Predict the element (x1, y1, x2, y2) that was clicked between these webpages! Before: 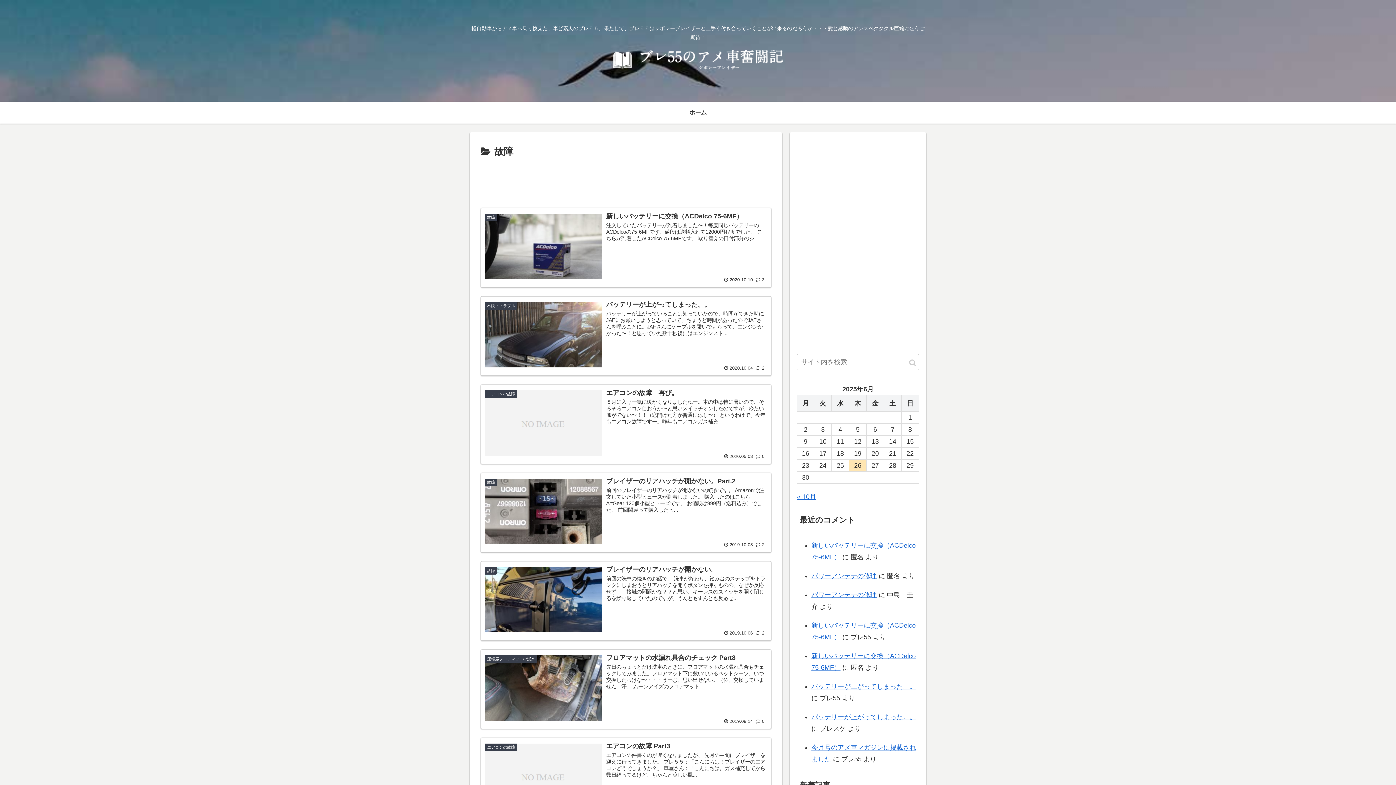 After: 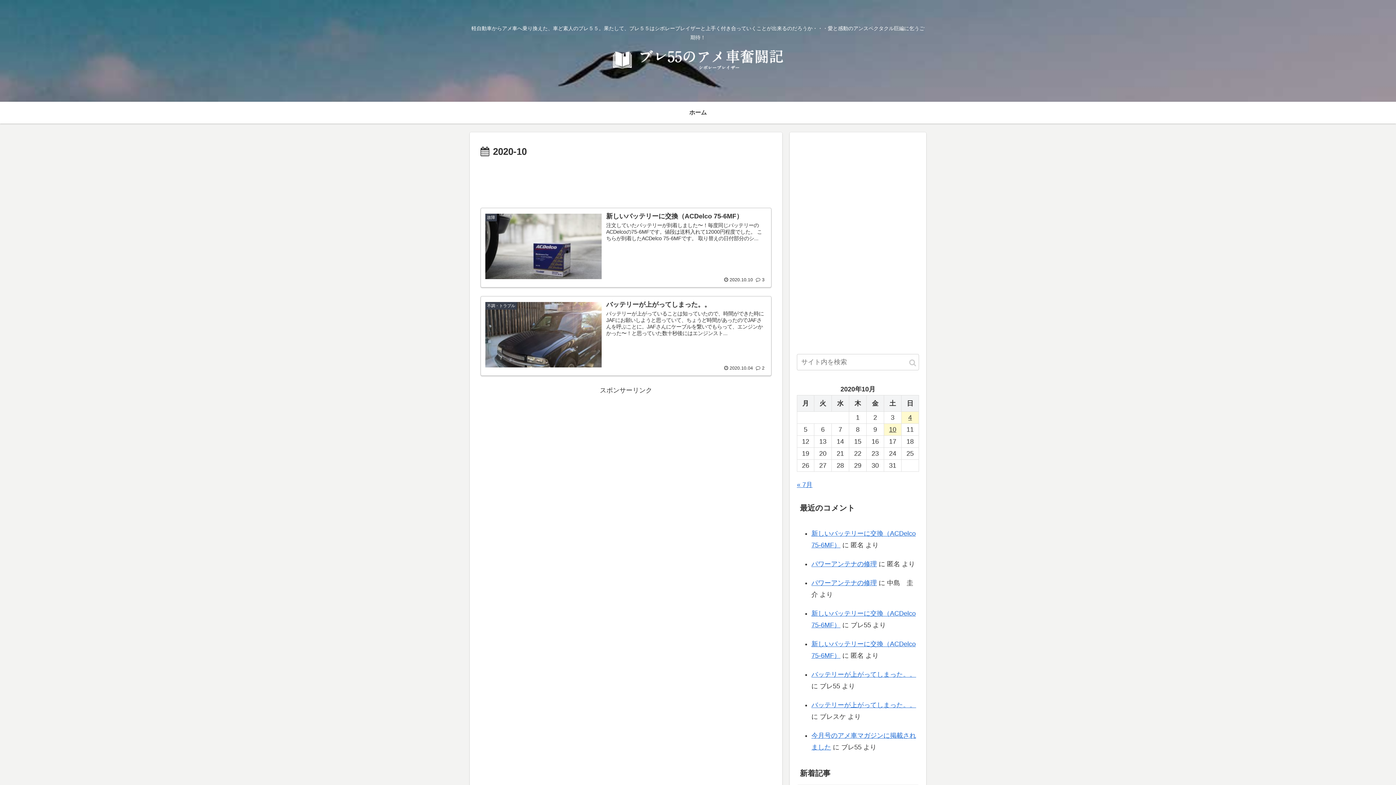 Action: bbox: (797, 493, 816, 500) label: « 10月